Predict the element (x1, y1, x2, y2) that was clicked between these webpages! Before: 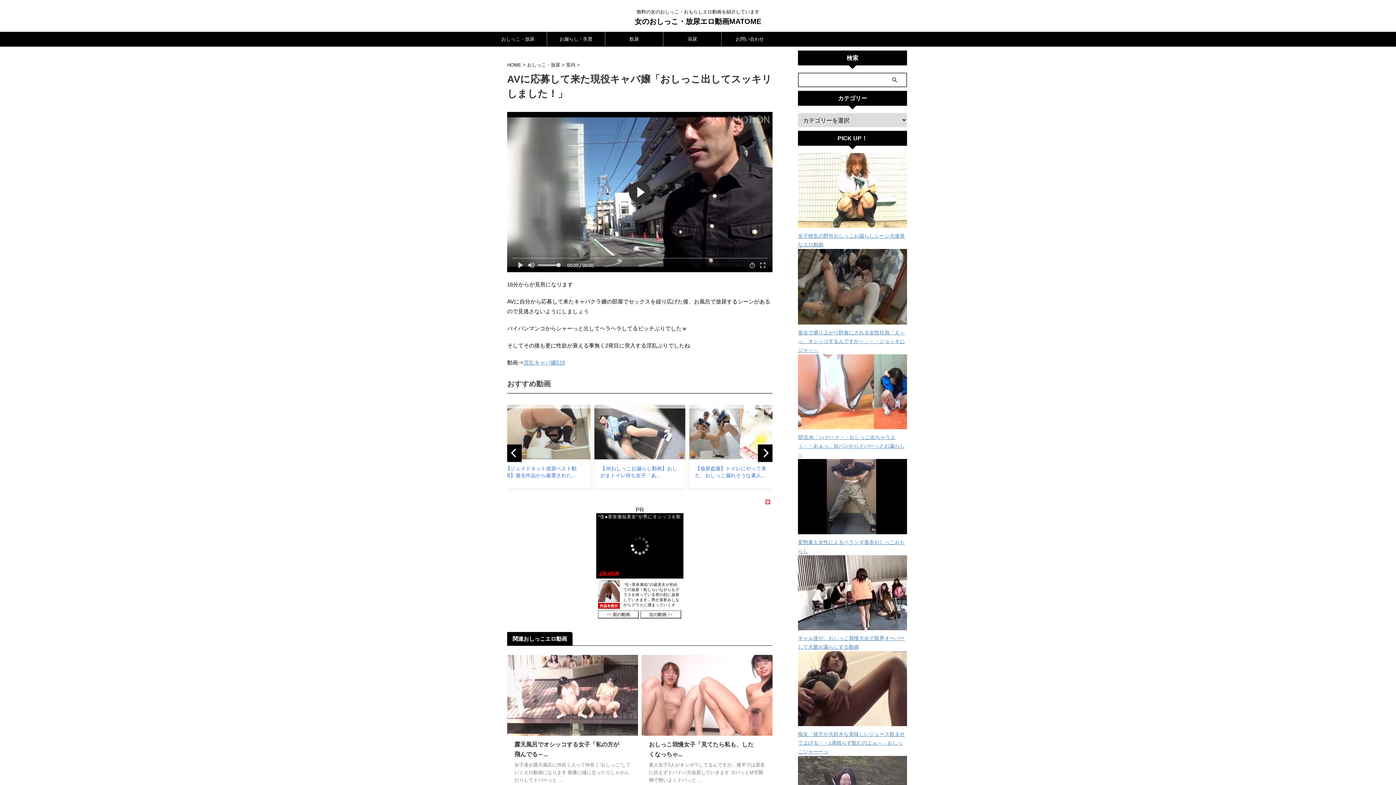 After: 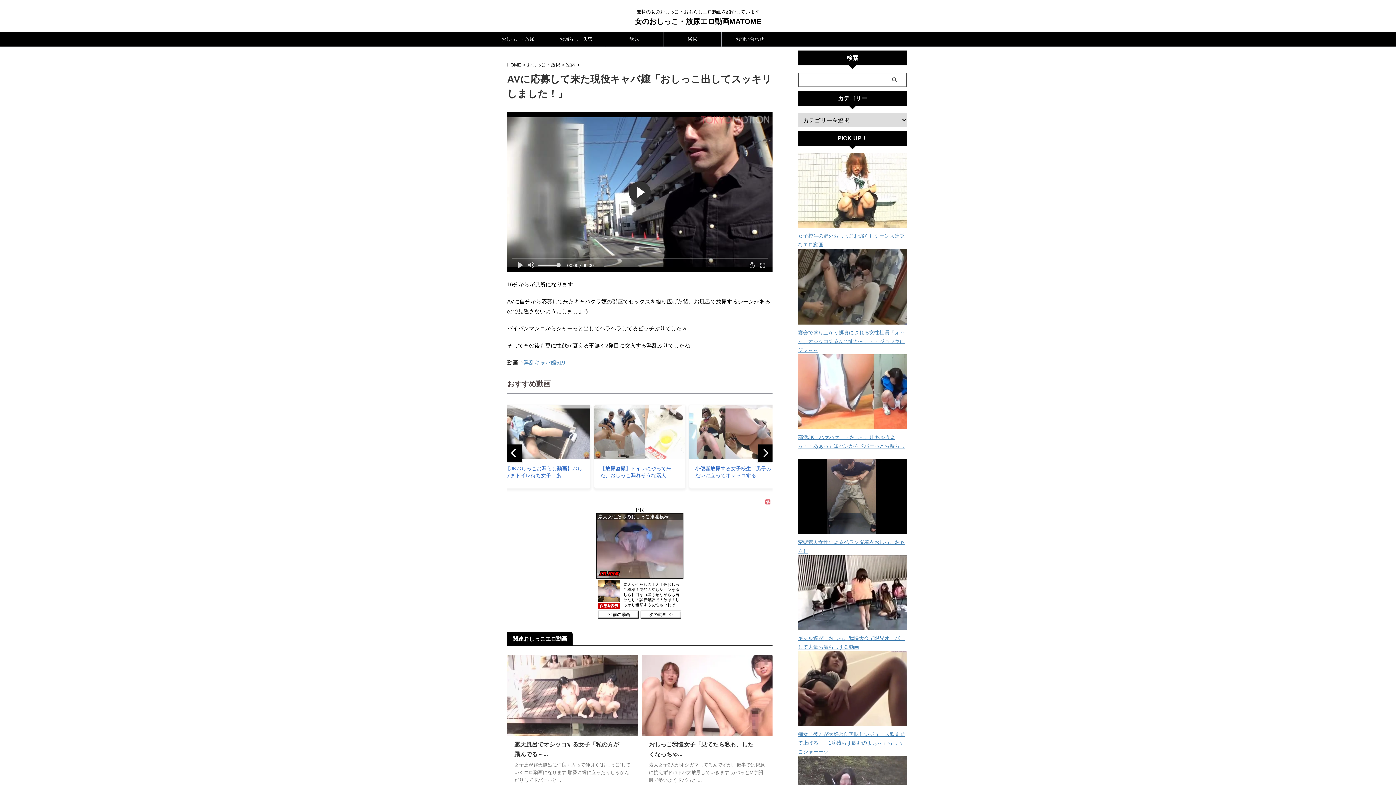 Action: label: previous bbox: (507, 444, 521, 462)